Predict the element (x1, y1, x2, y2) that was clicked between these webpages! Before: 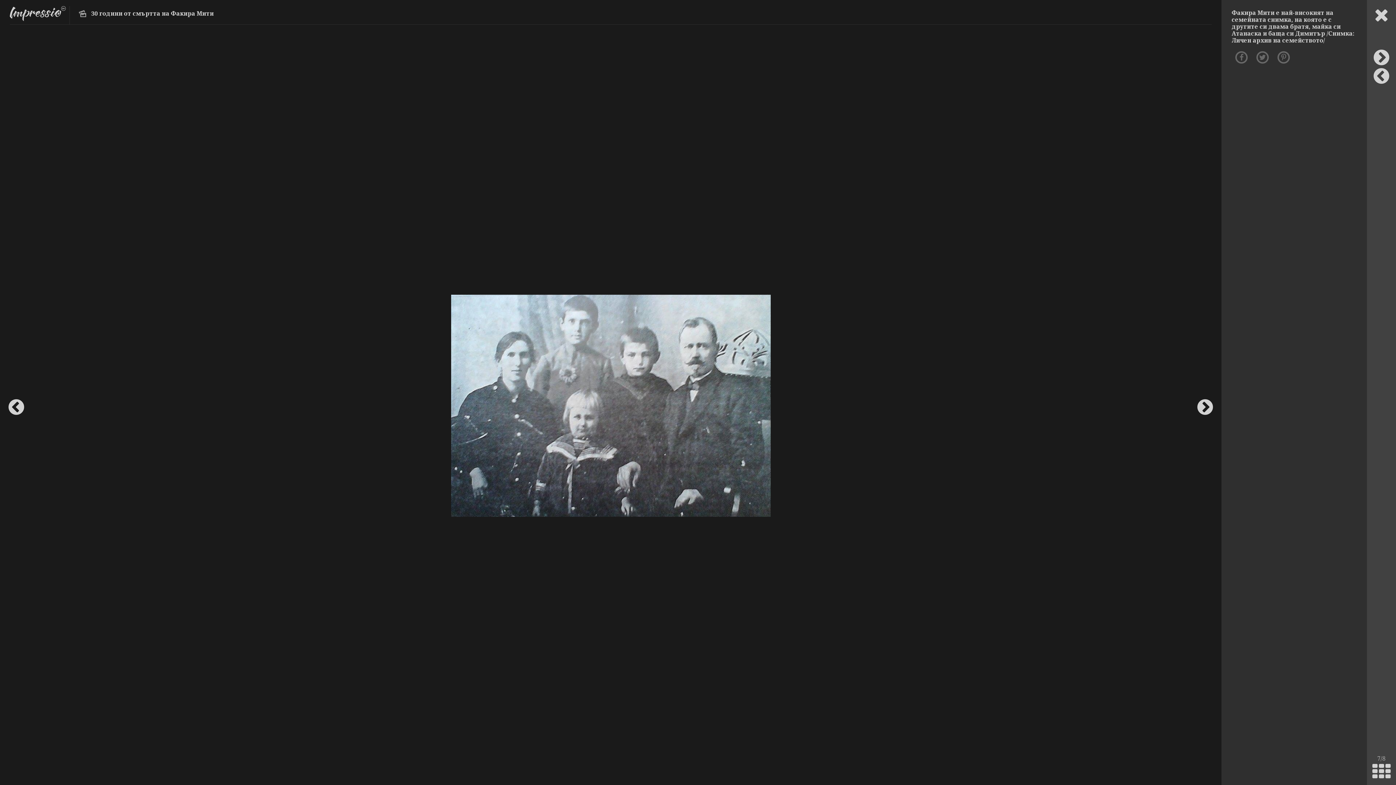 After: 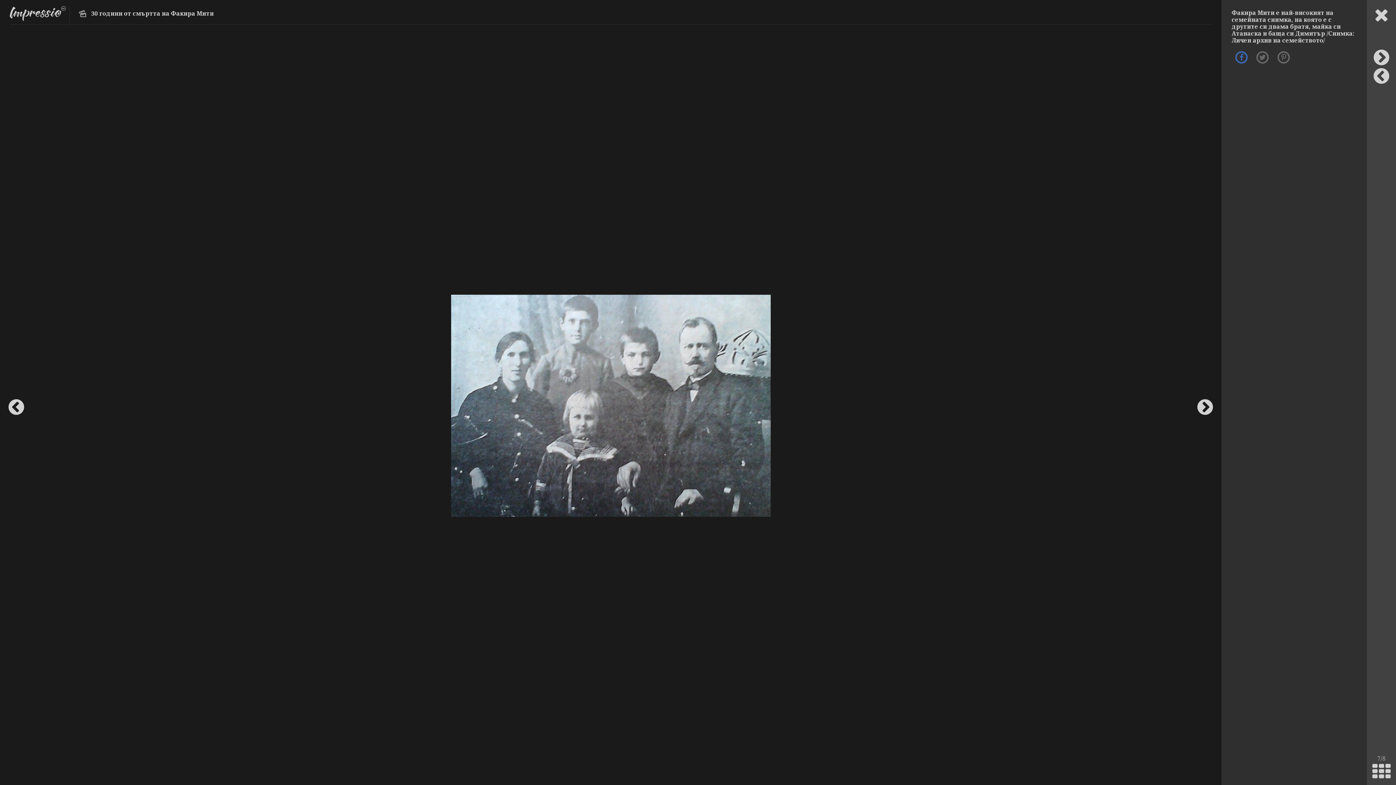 Action: bbox: (1235, 51, 1248, 63)